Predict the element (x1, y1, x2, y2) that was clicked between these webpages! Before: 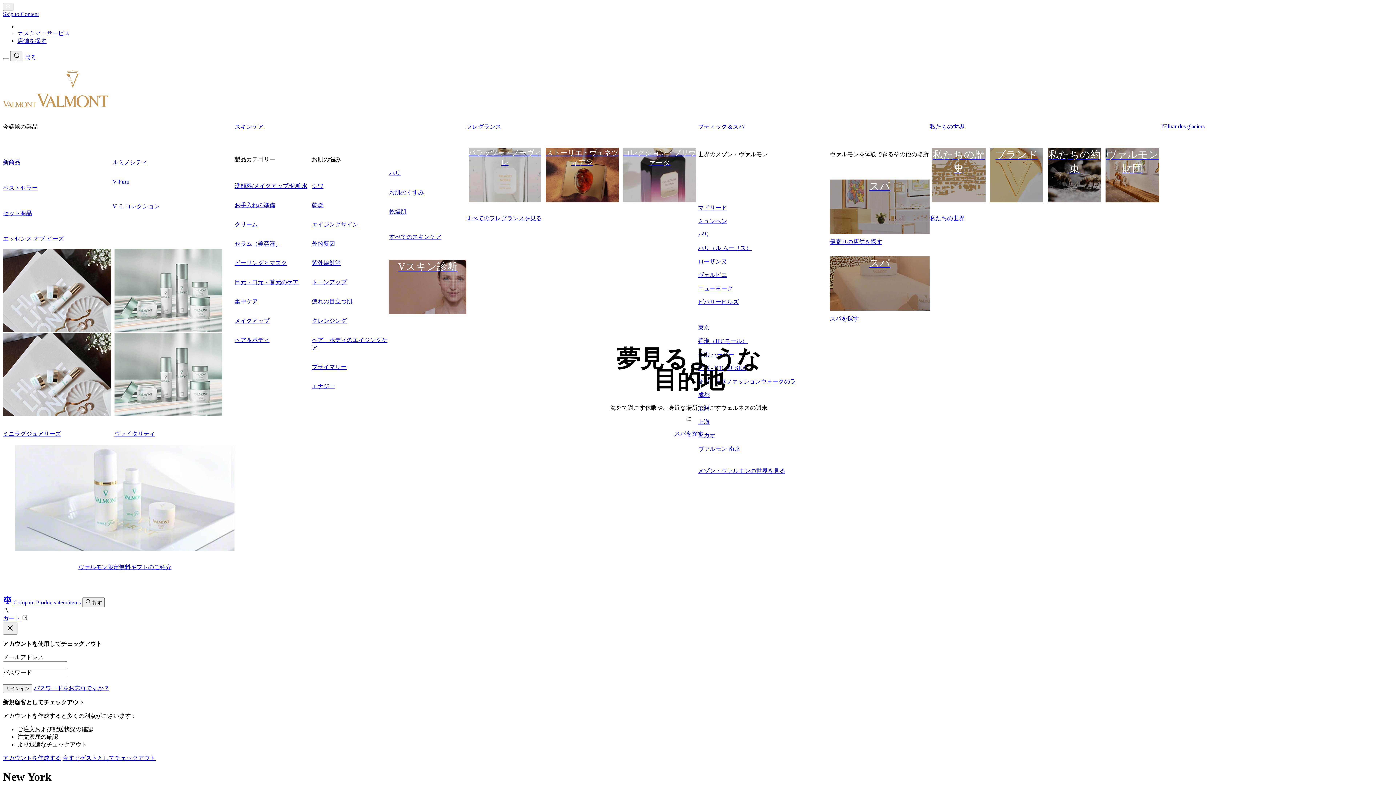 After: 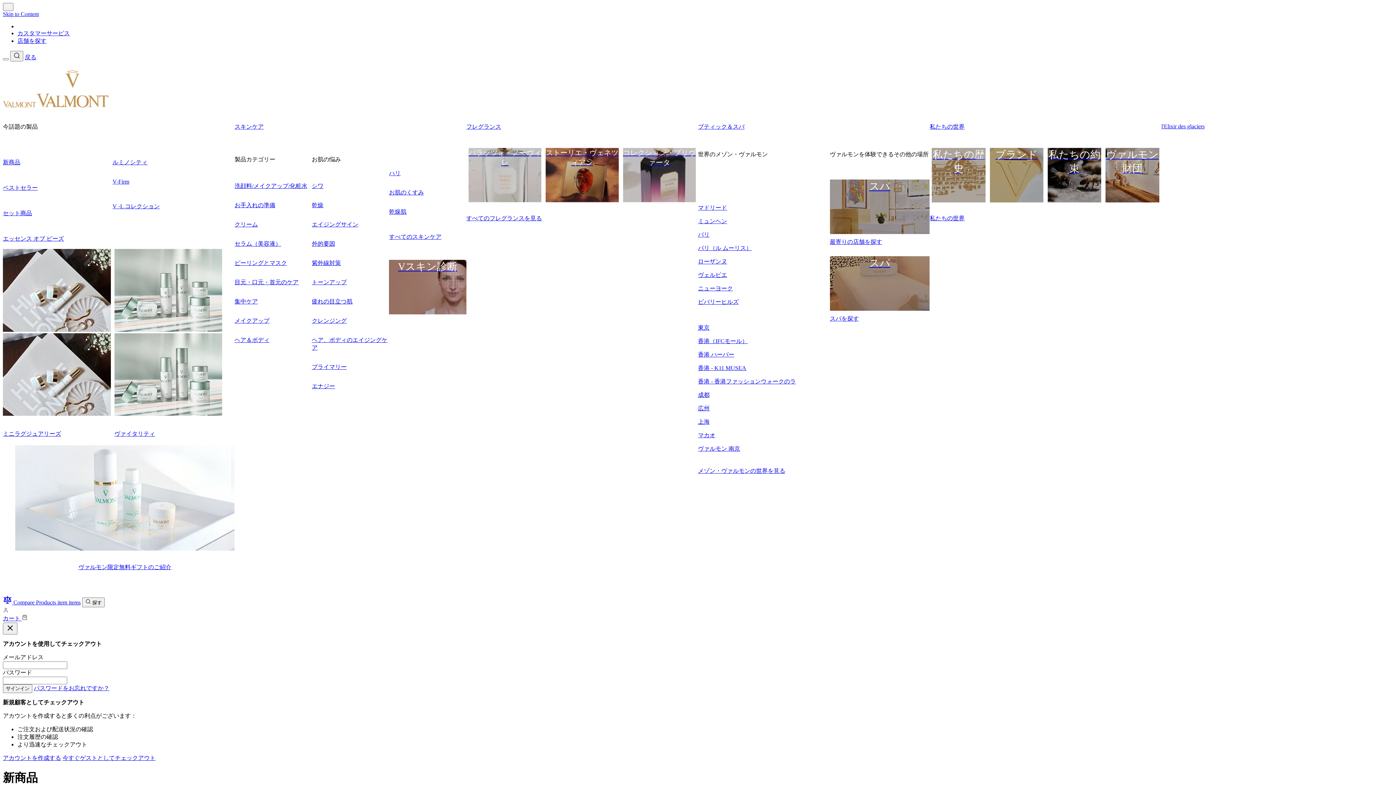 Action: label: 新商品 bbox: (2, 159, 20, 165)